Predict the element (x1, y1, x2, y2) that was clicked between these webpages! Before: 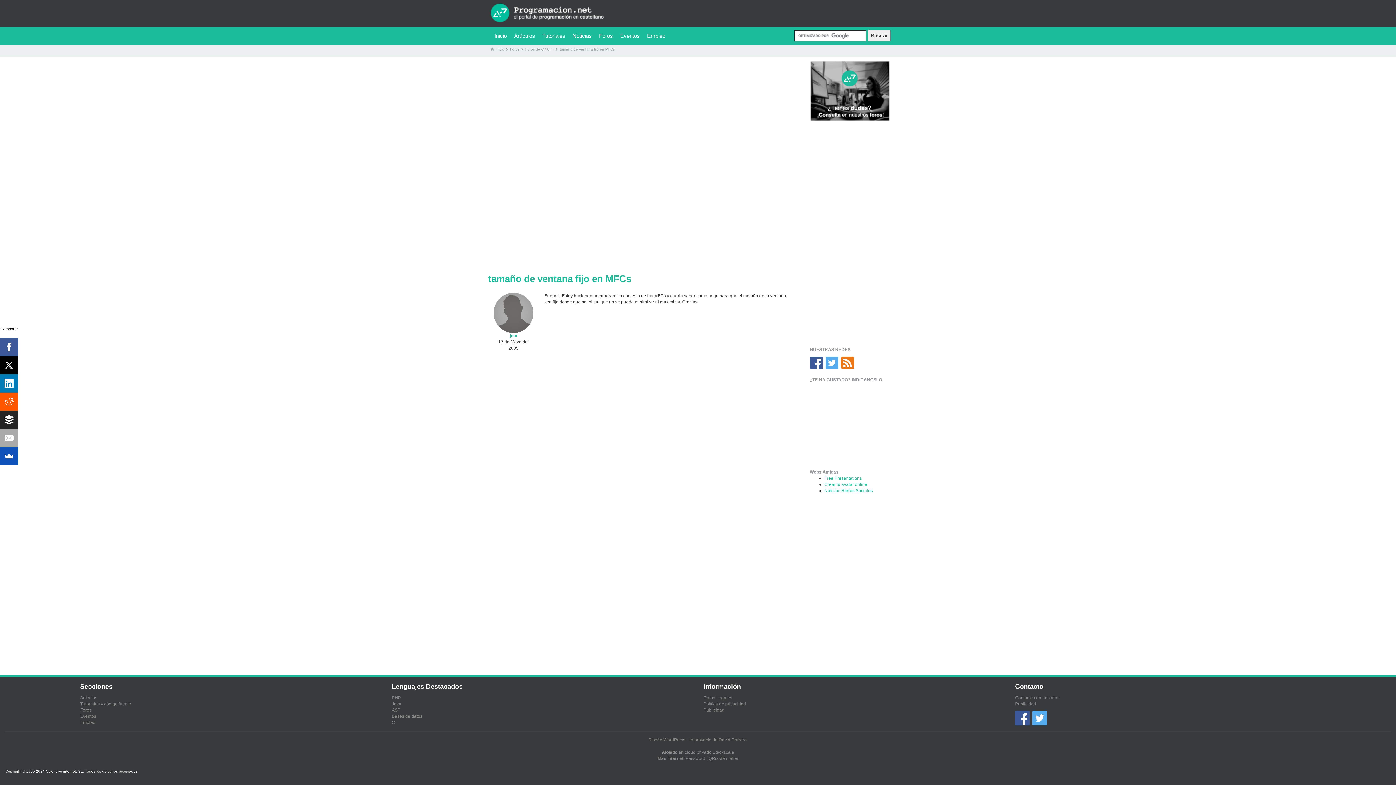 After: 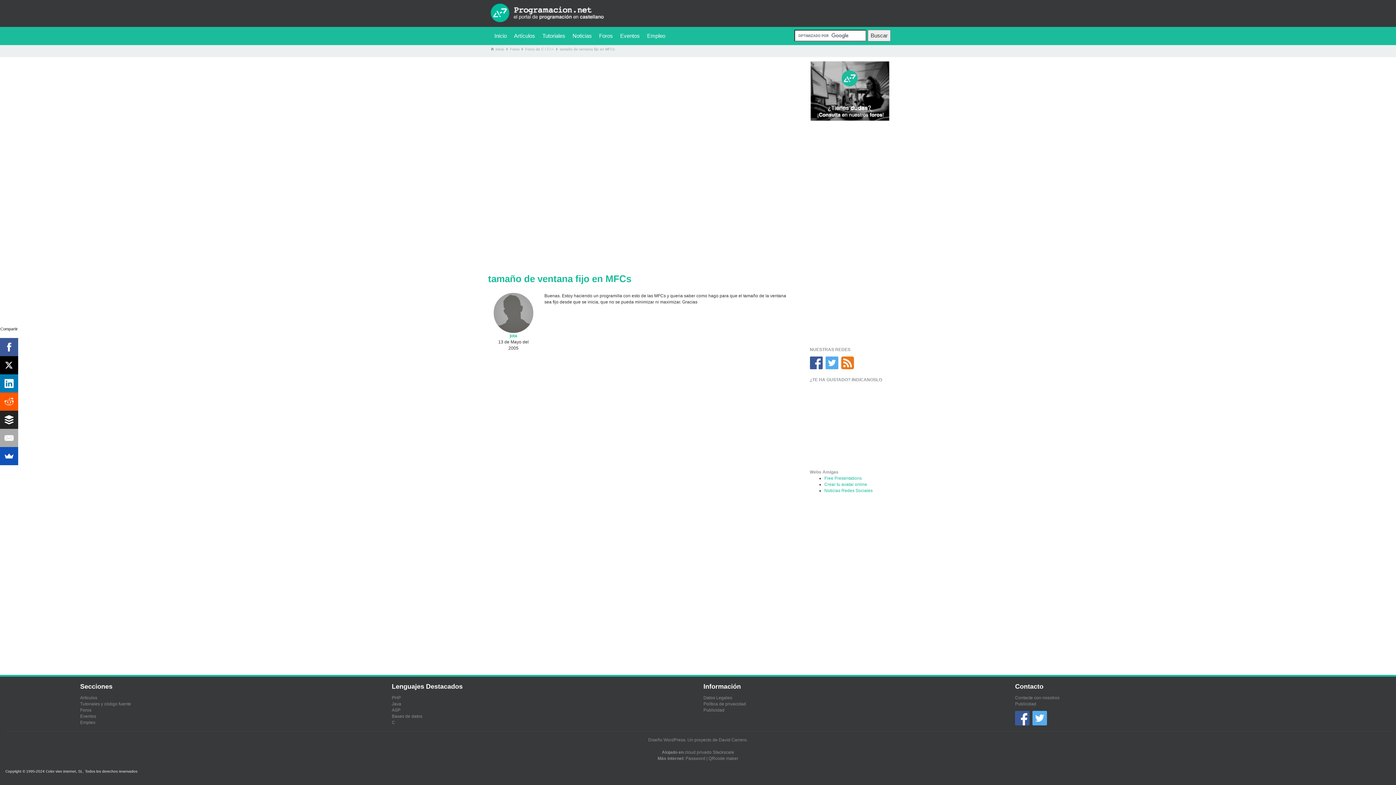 Action: bbox: (718, 737, 746, 742) label: David Carrero